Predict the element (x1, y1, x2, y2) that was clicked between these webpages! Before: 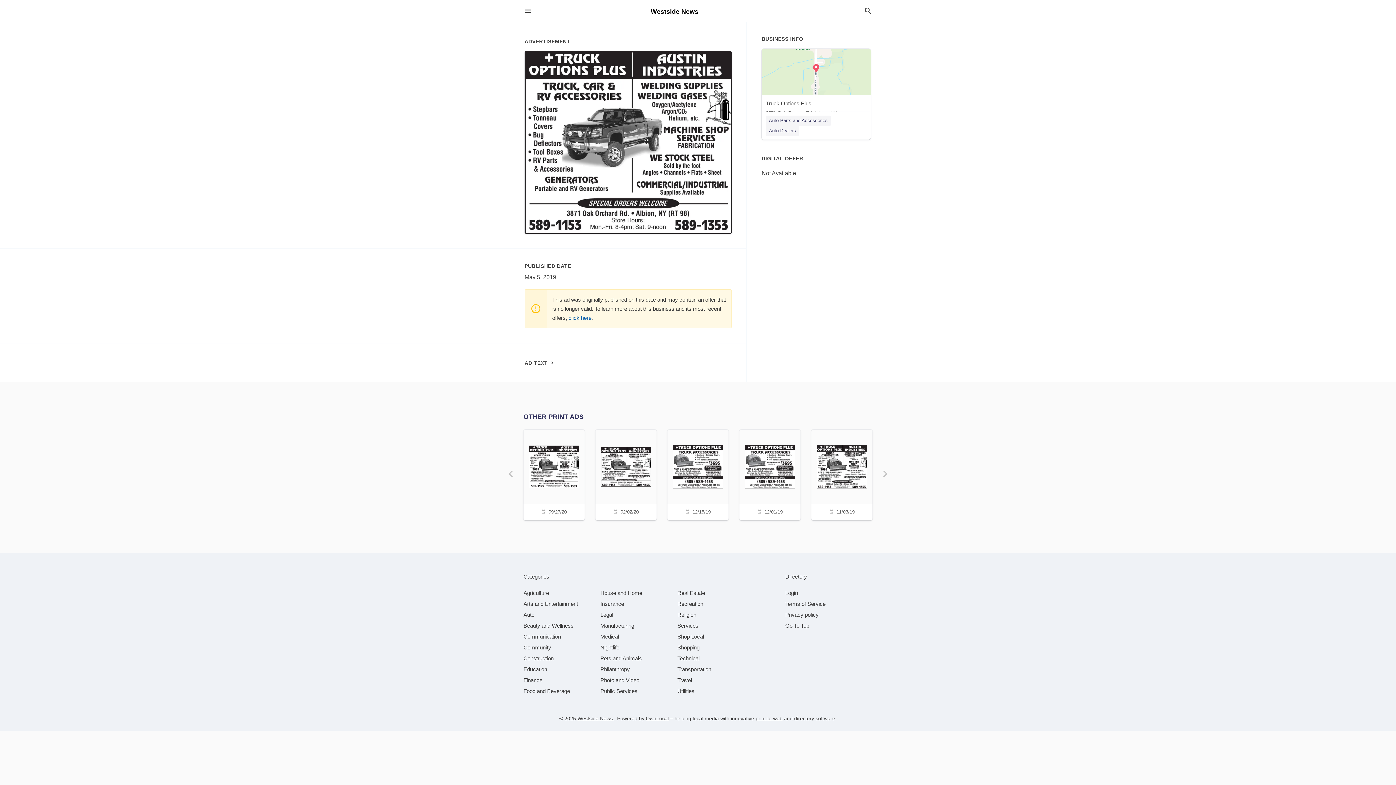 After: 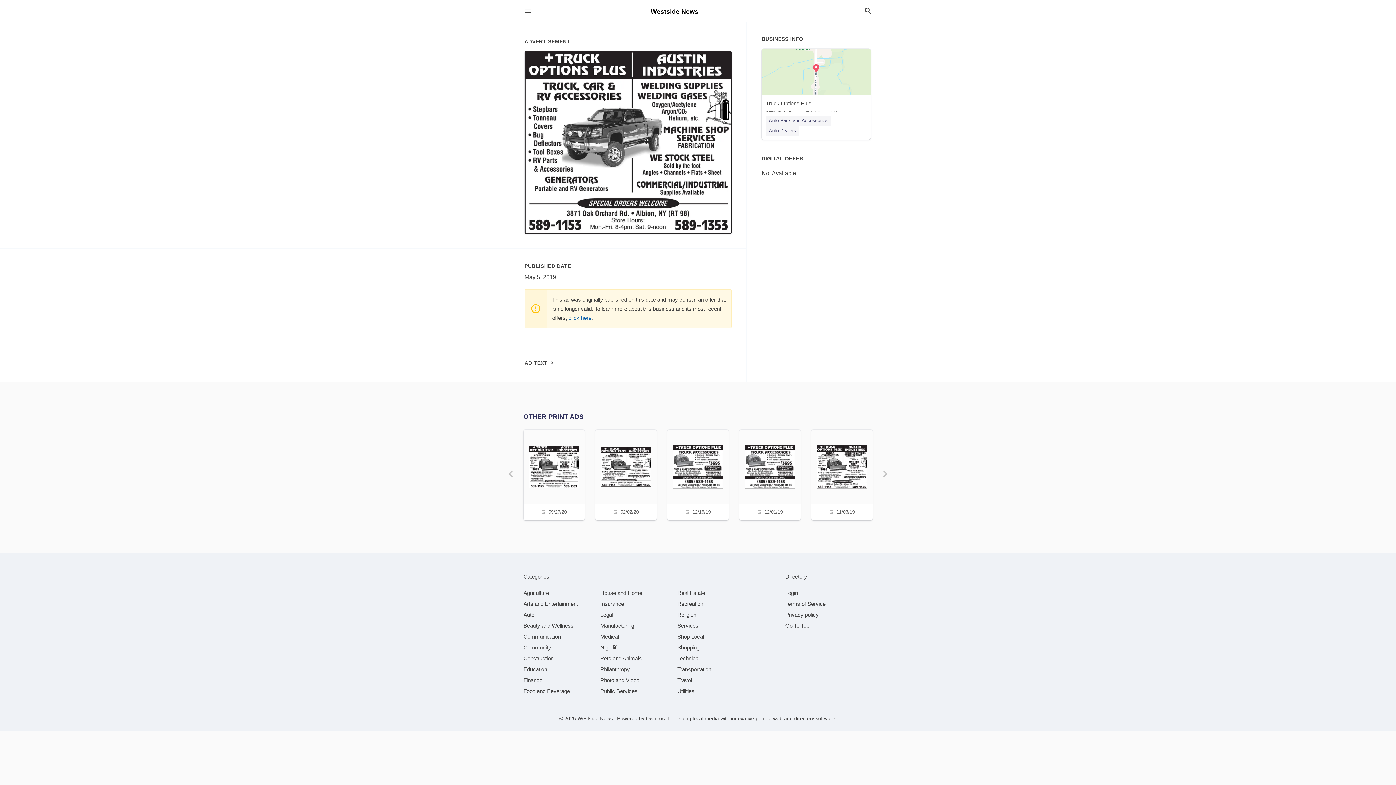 Action: bbox: (785, 623, 809, 629) label: Go To Top